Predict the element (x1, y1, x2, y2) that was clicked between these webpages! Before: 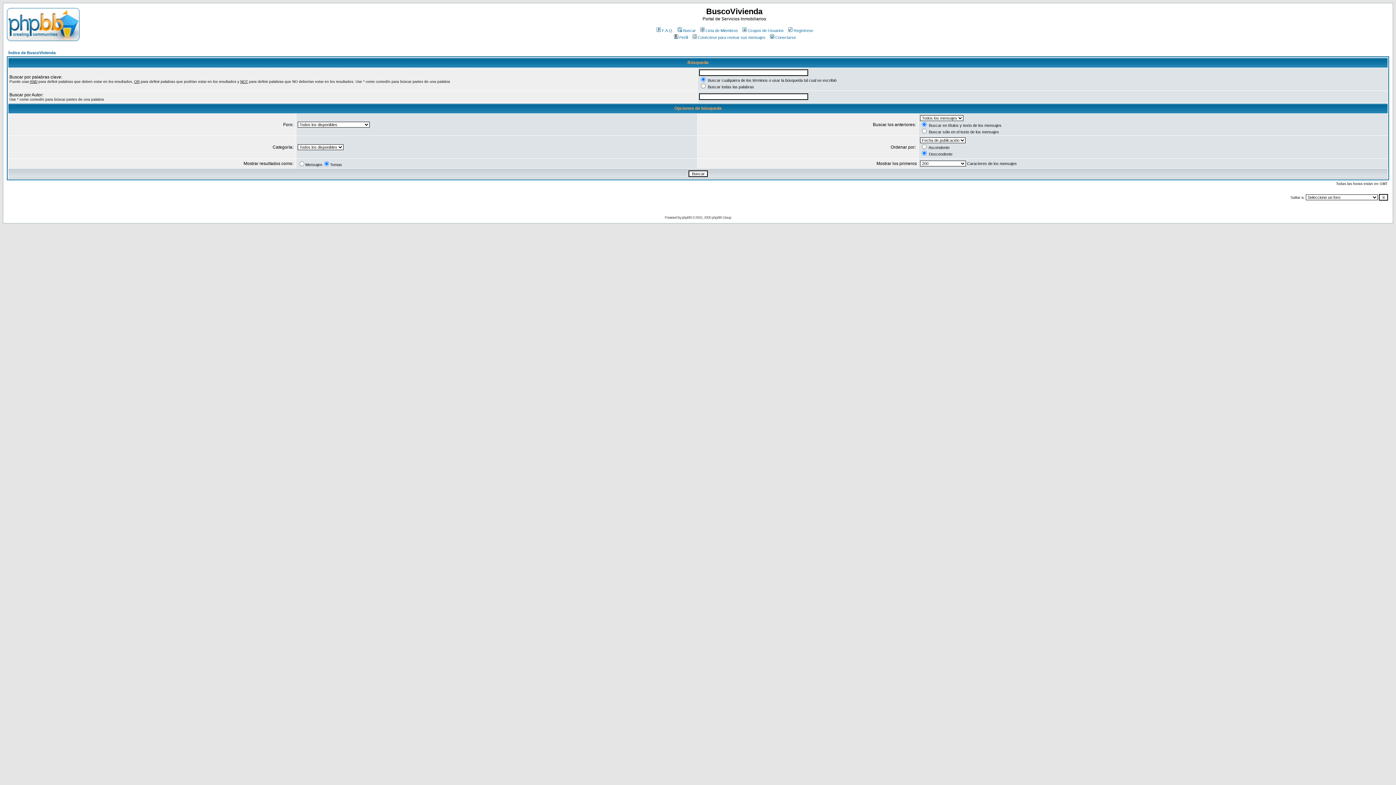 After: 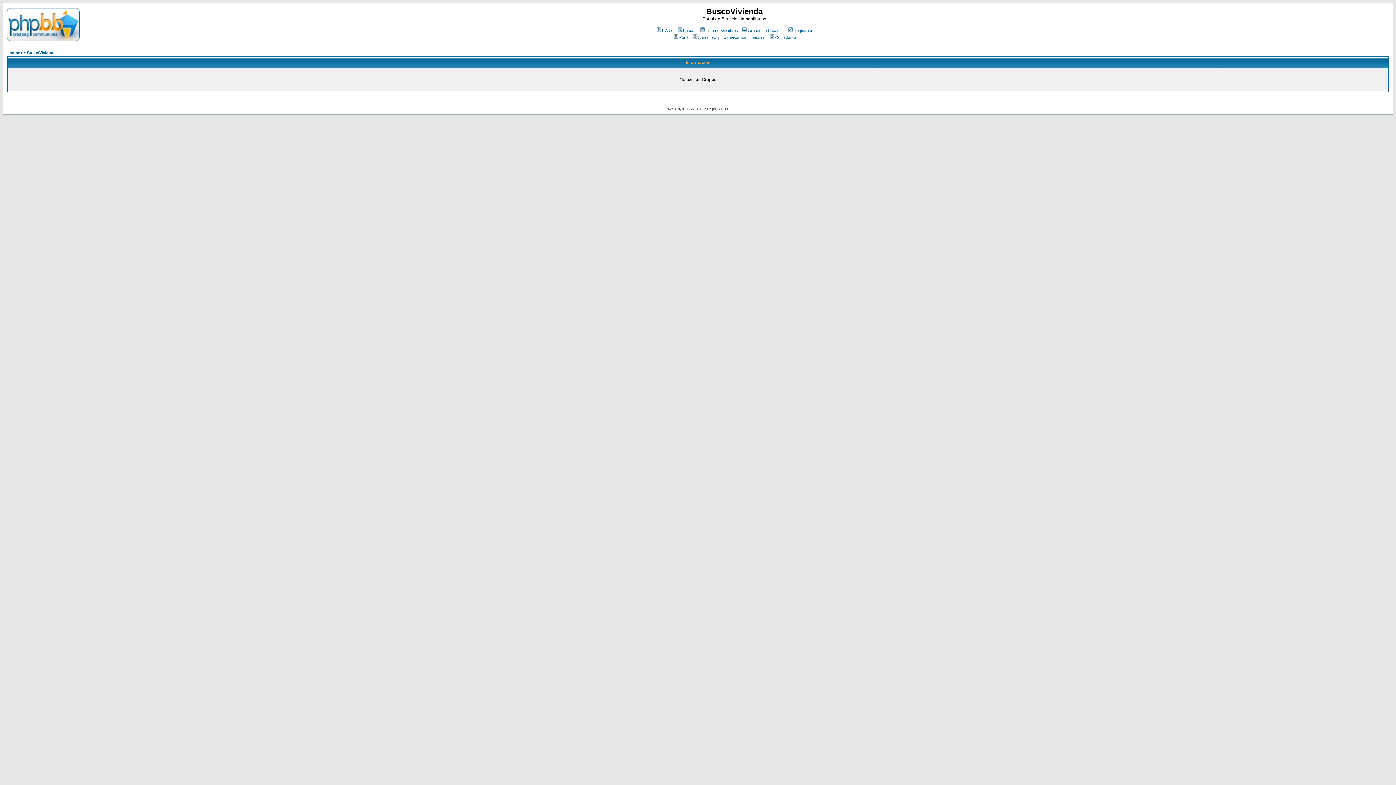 Action: label: Grupos de Usuarios bbox: (741, 28, 784, 32)